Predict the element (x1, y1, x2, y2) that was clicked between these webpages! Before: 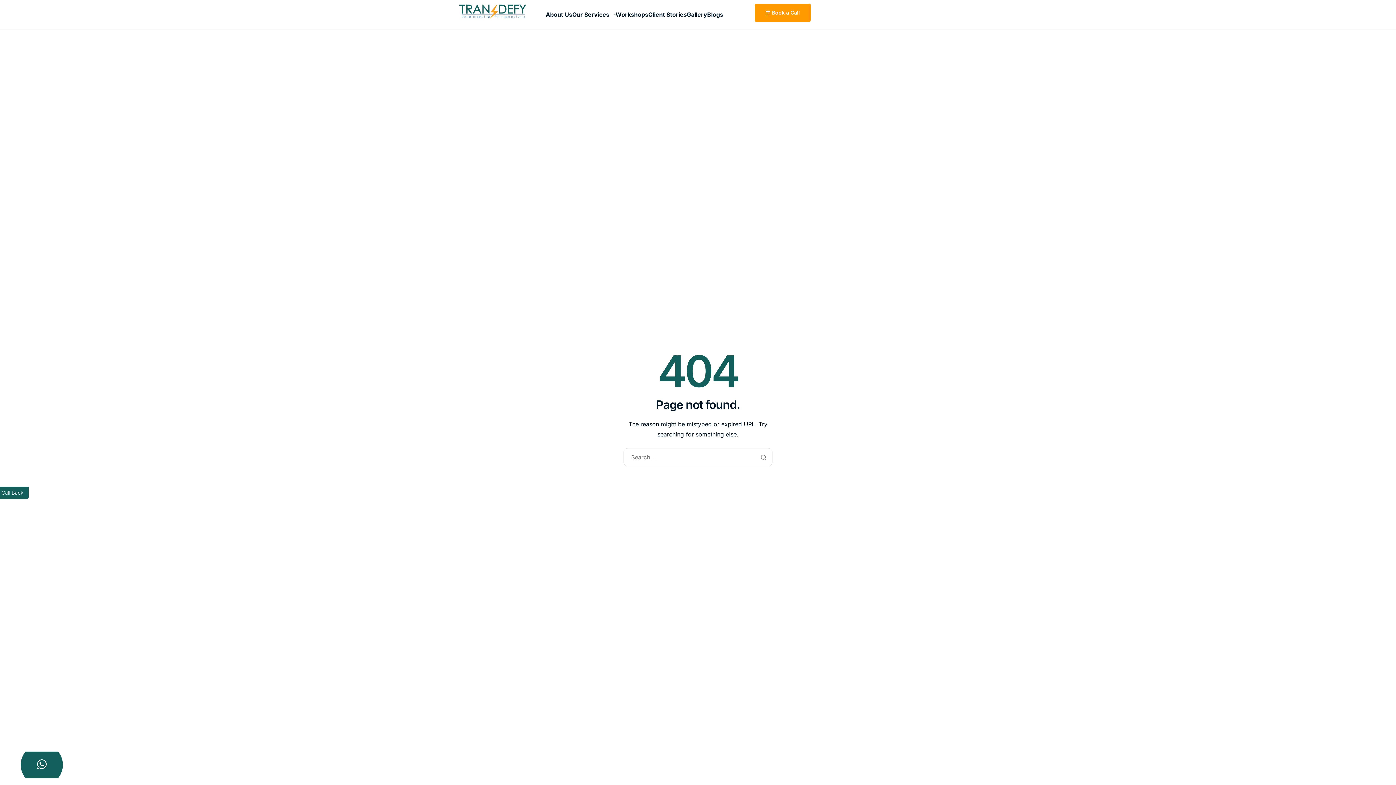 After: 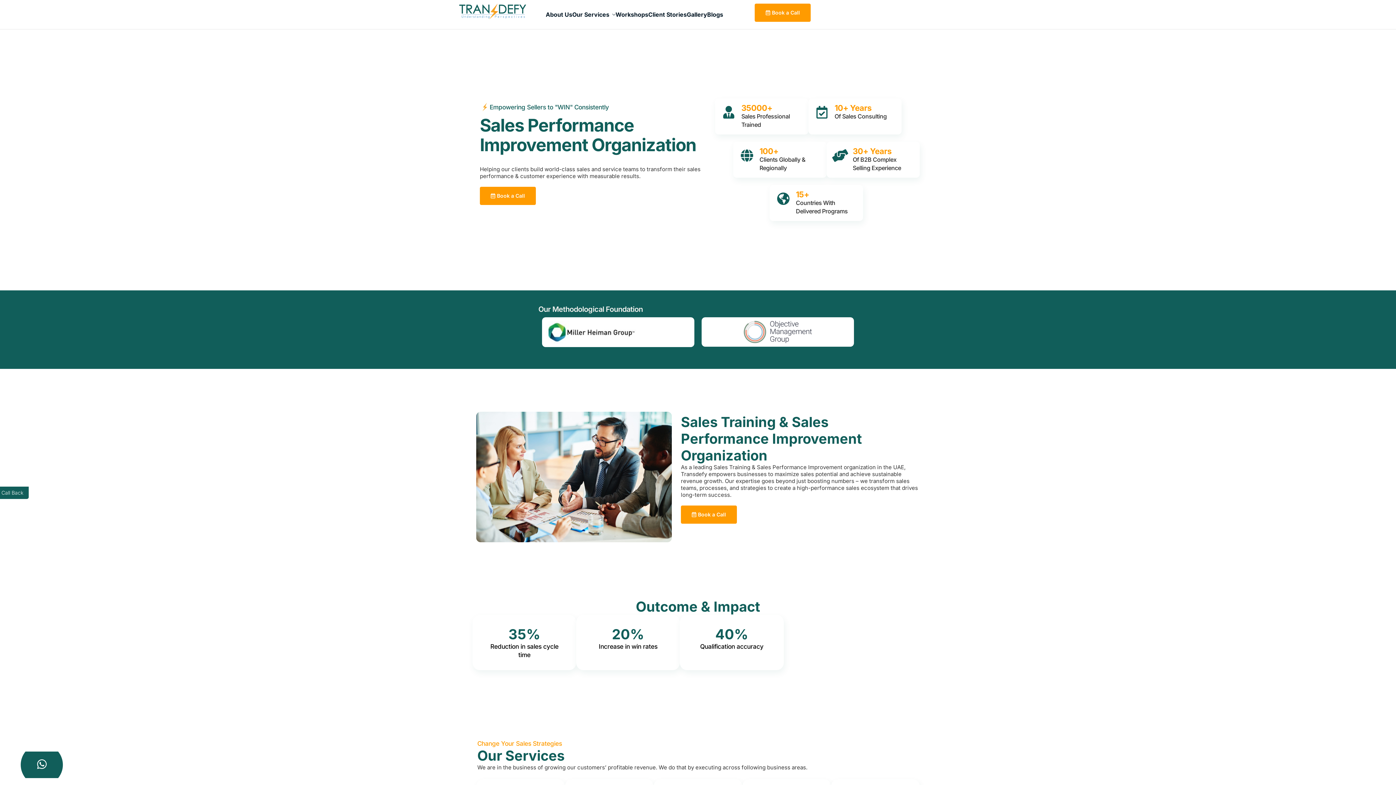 Action: bbox: (458, 7, 527, 14)